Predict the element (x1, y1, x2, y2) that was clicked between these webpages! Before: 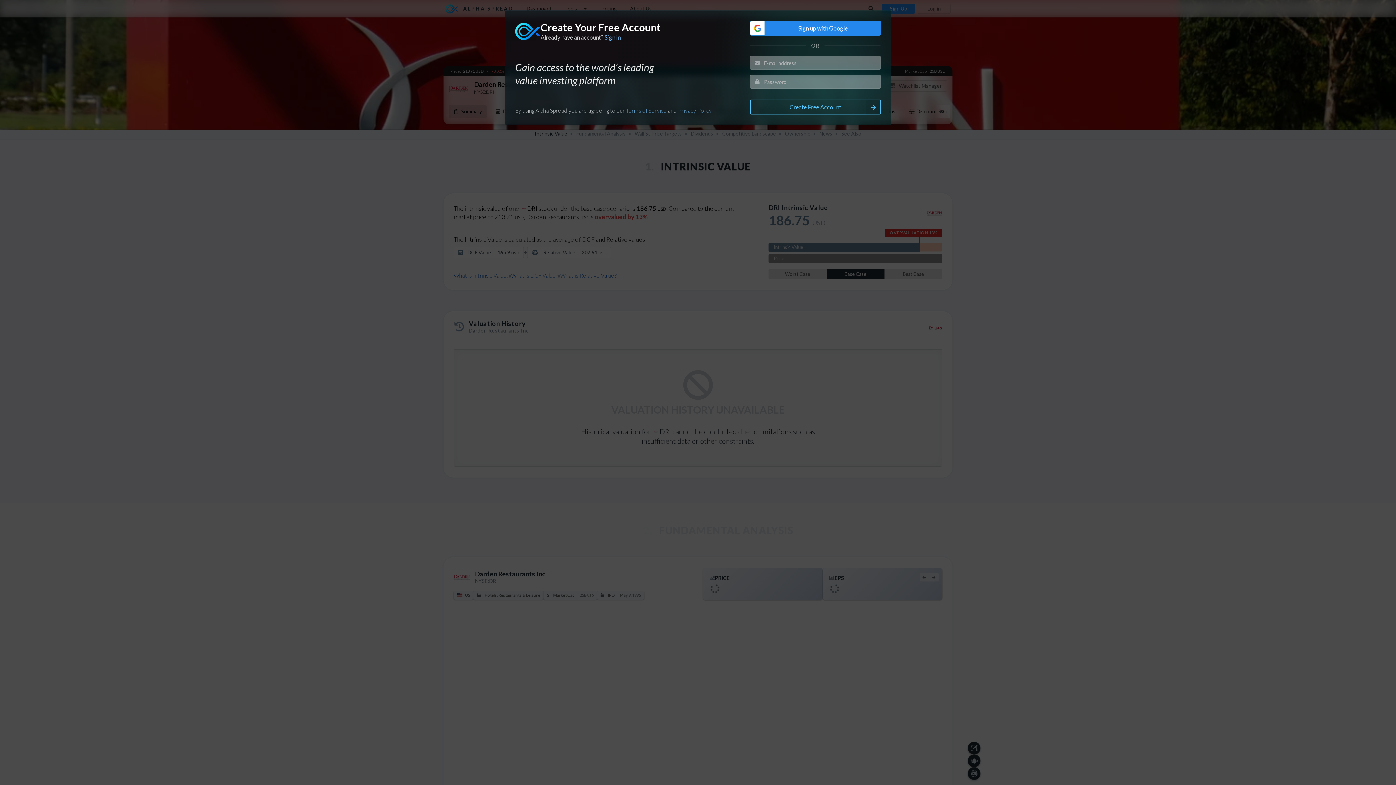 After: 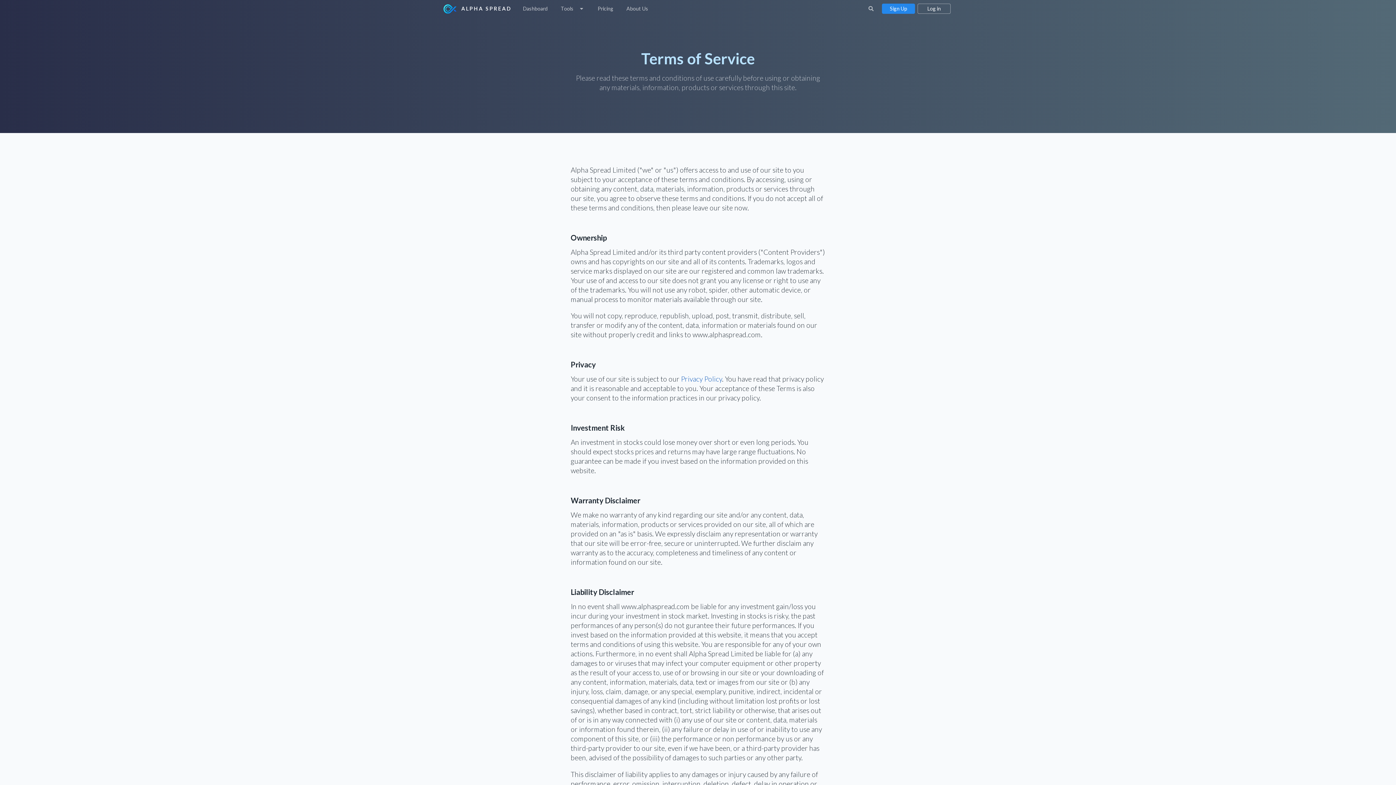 Action: bbox: (626, 107, 666, 113) label: Terms of Service